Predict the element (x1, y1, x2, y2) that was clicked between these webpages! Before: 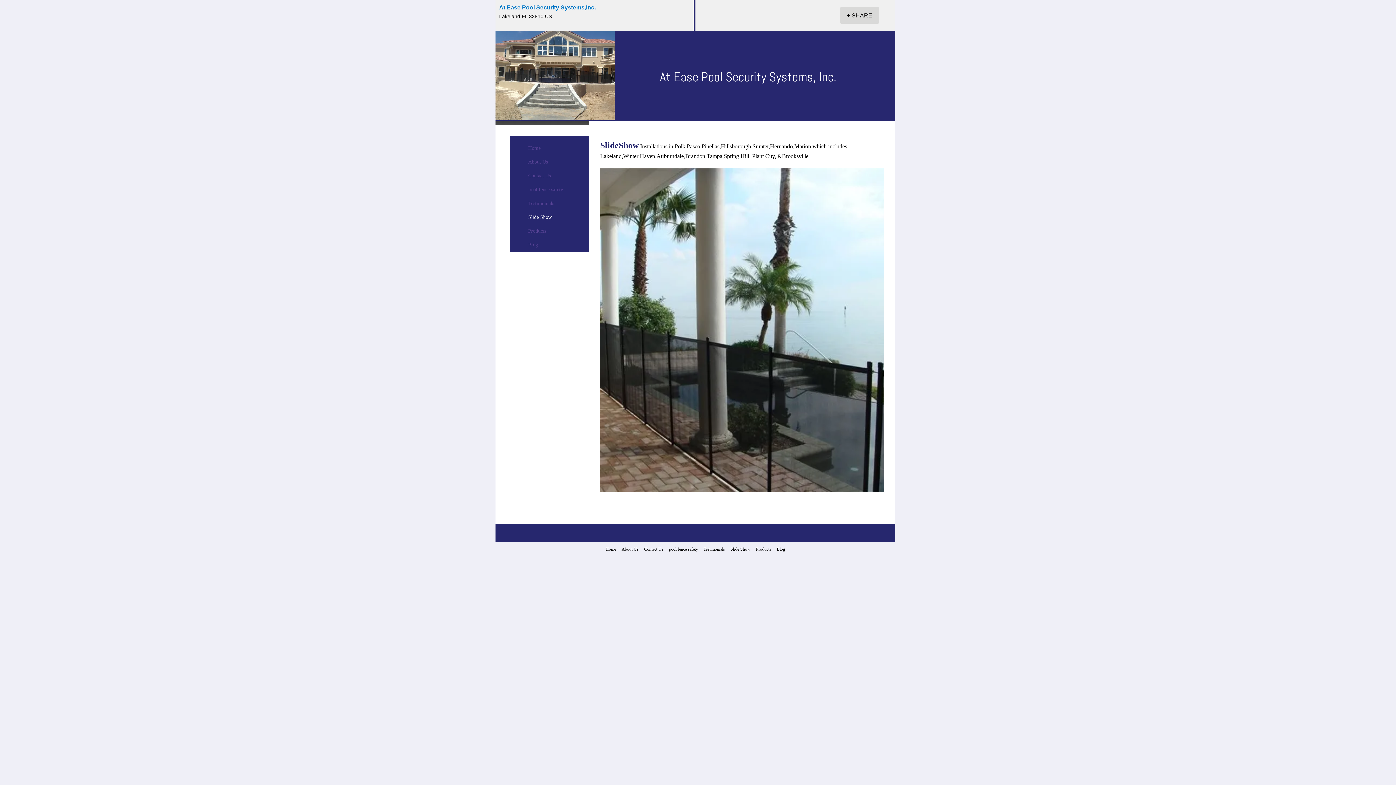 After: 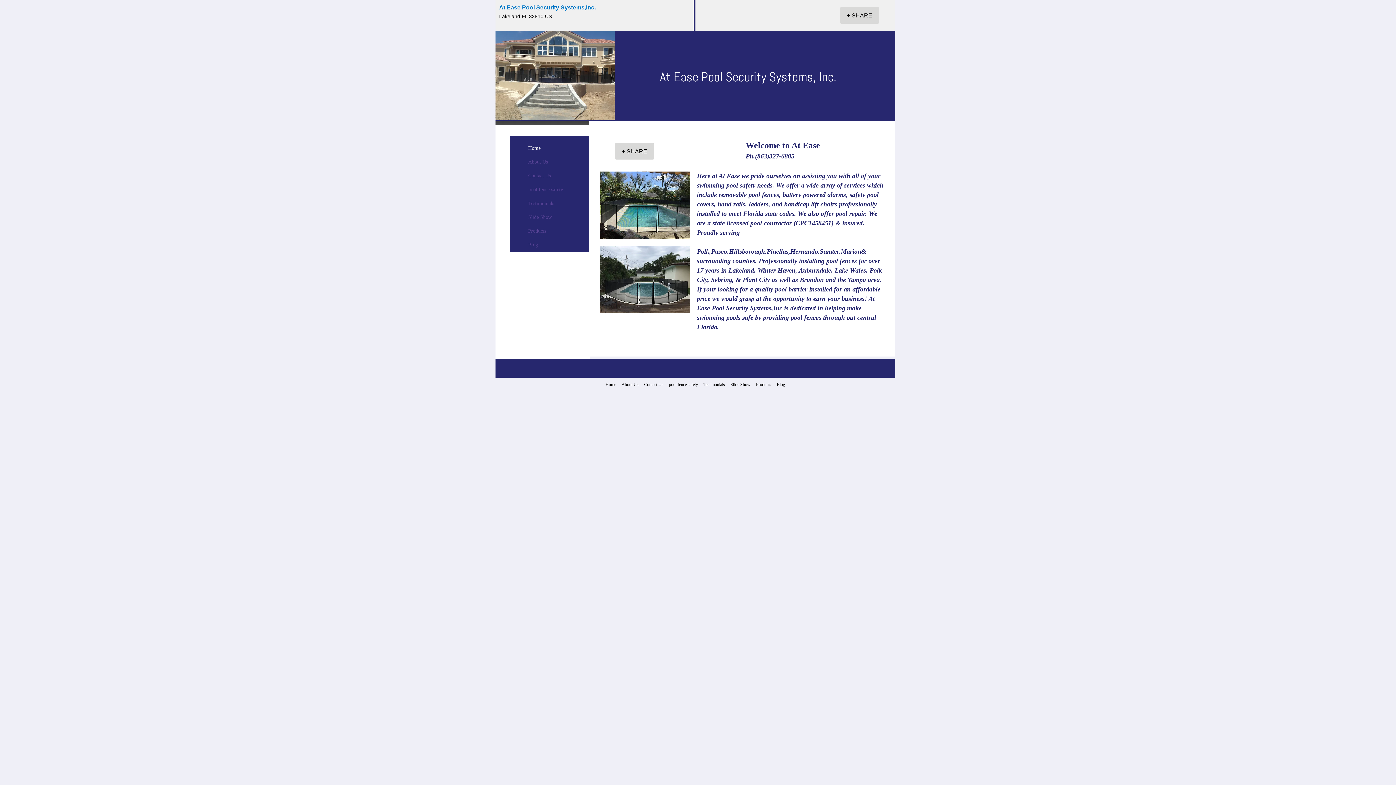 Action: label: Home bbox: (602, 546, 618, 552)